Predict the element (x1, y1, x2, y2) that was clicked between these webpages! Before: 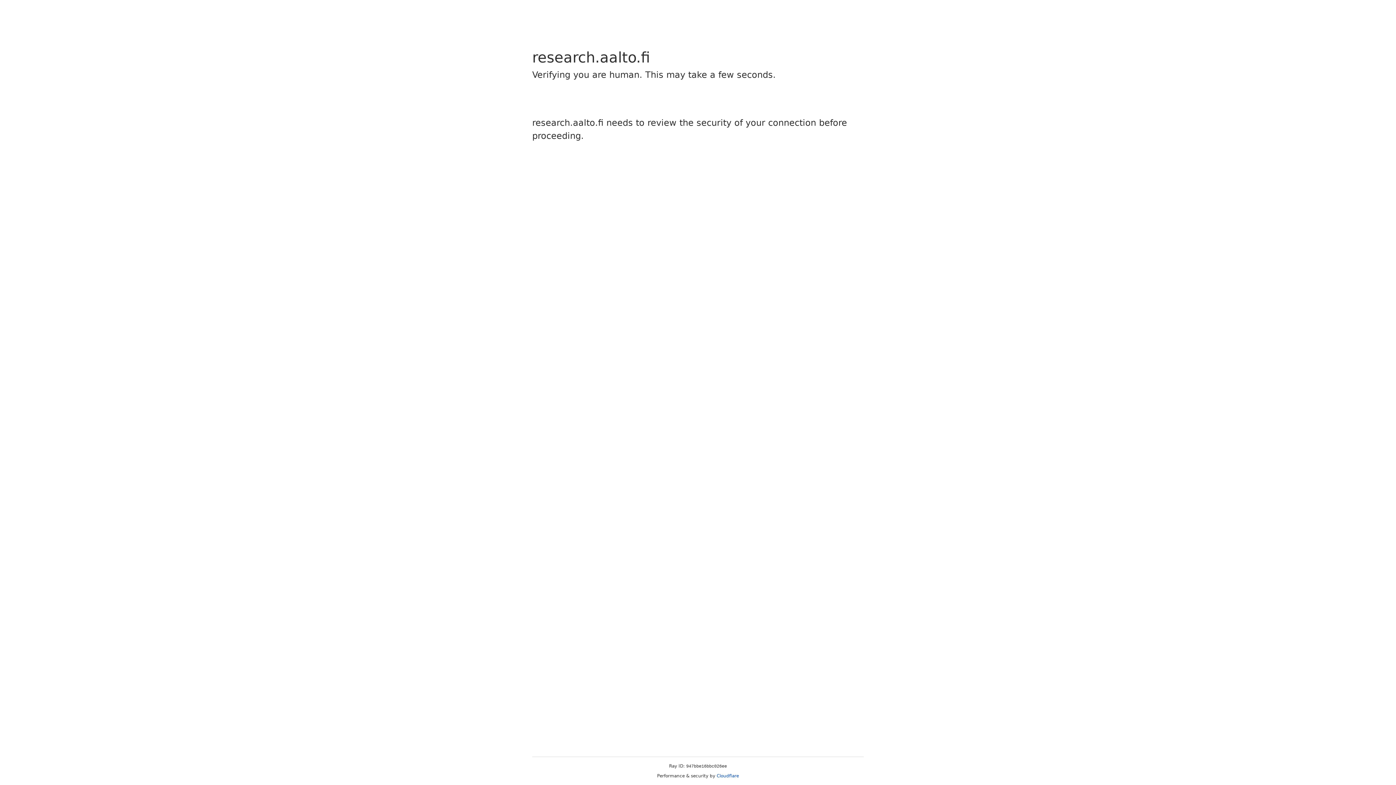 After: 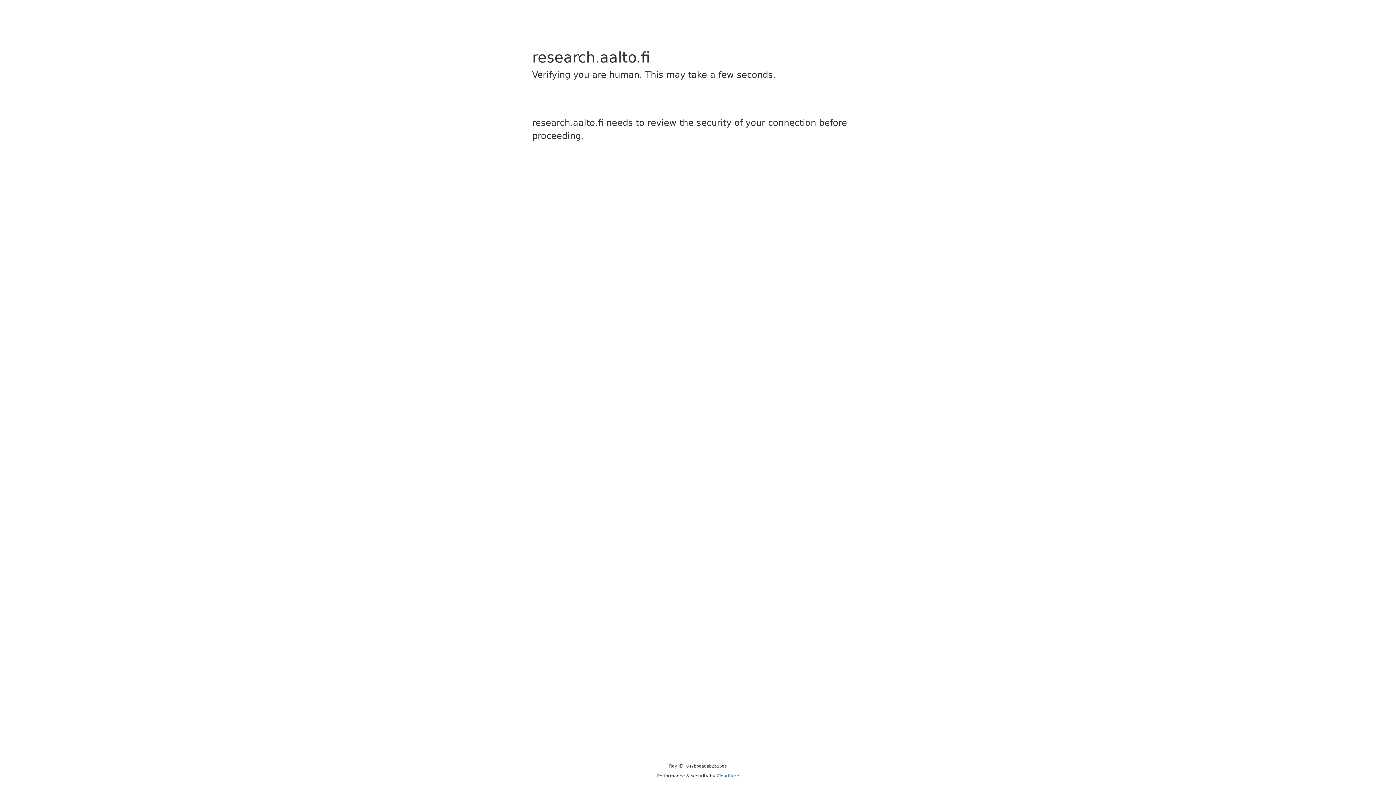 Action: label: Cloudflare bbox: (716, 773, 739, 778)